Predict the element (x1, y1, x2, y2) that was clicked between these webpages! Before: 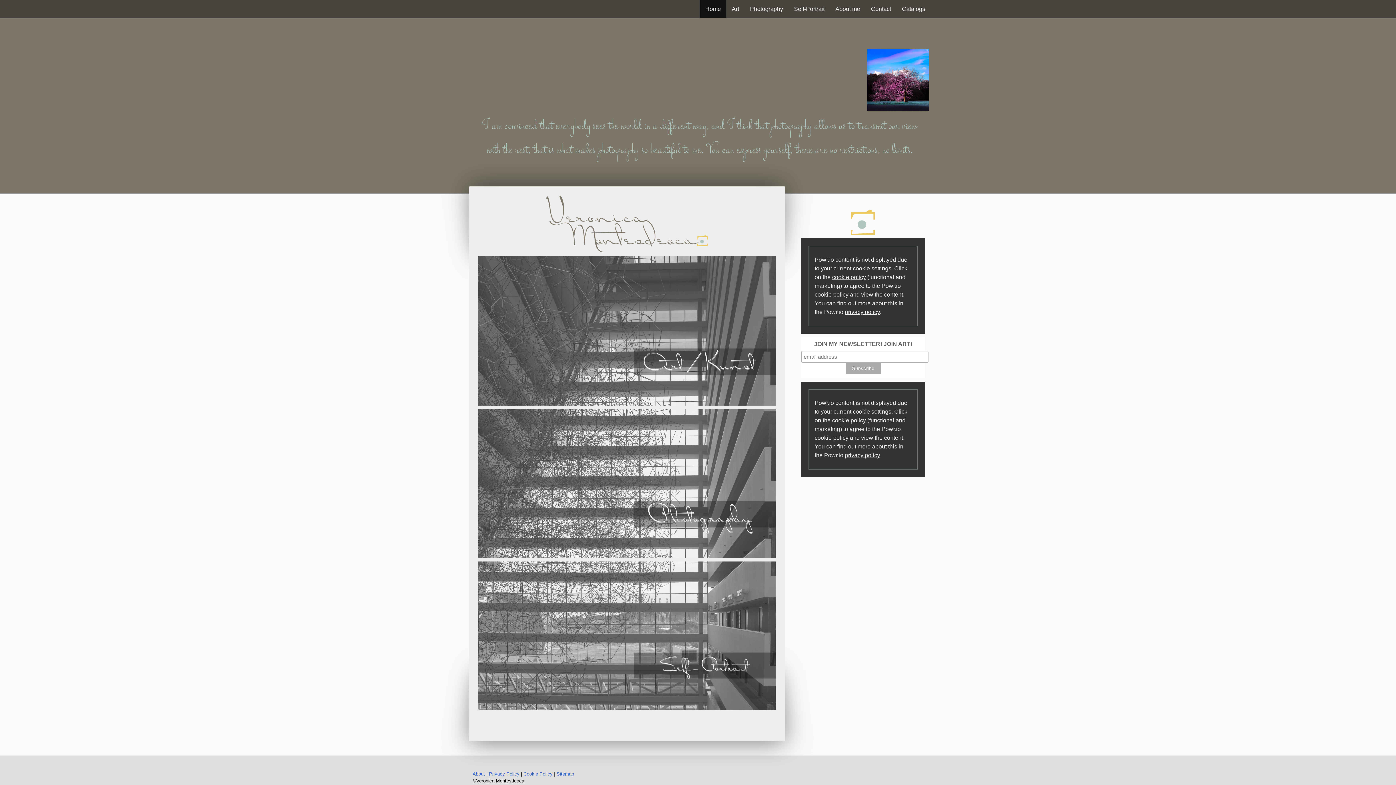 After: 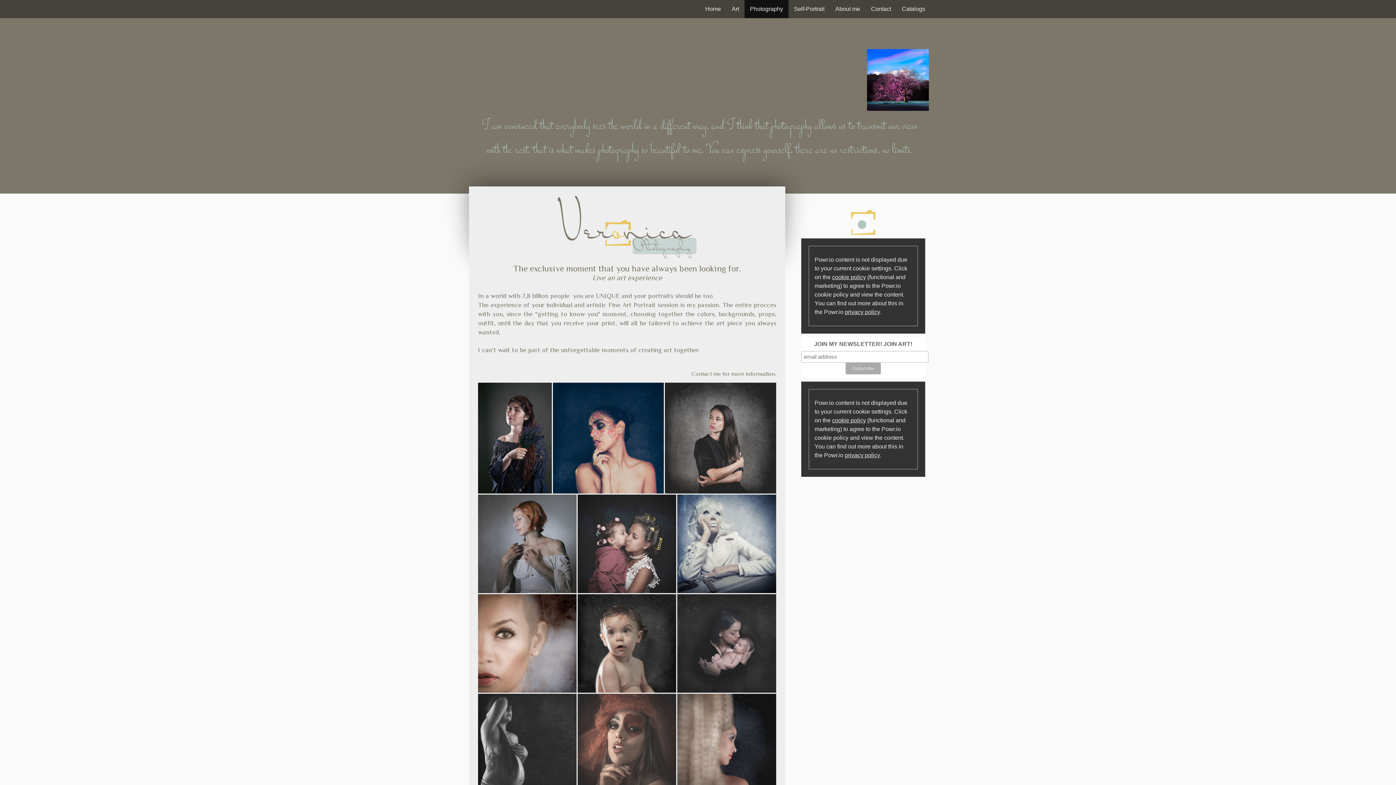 Action: bbox: (478, 406, 776, 420)